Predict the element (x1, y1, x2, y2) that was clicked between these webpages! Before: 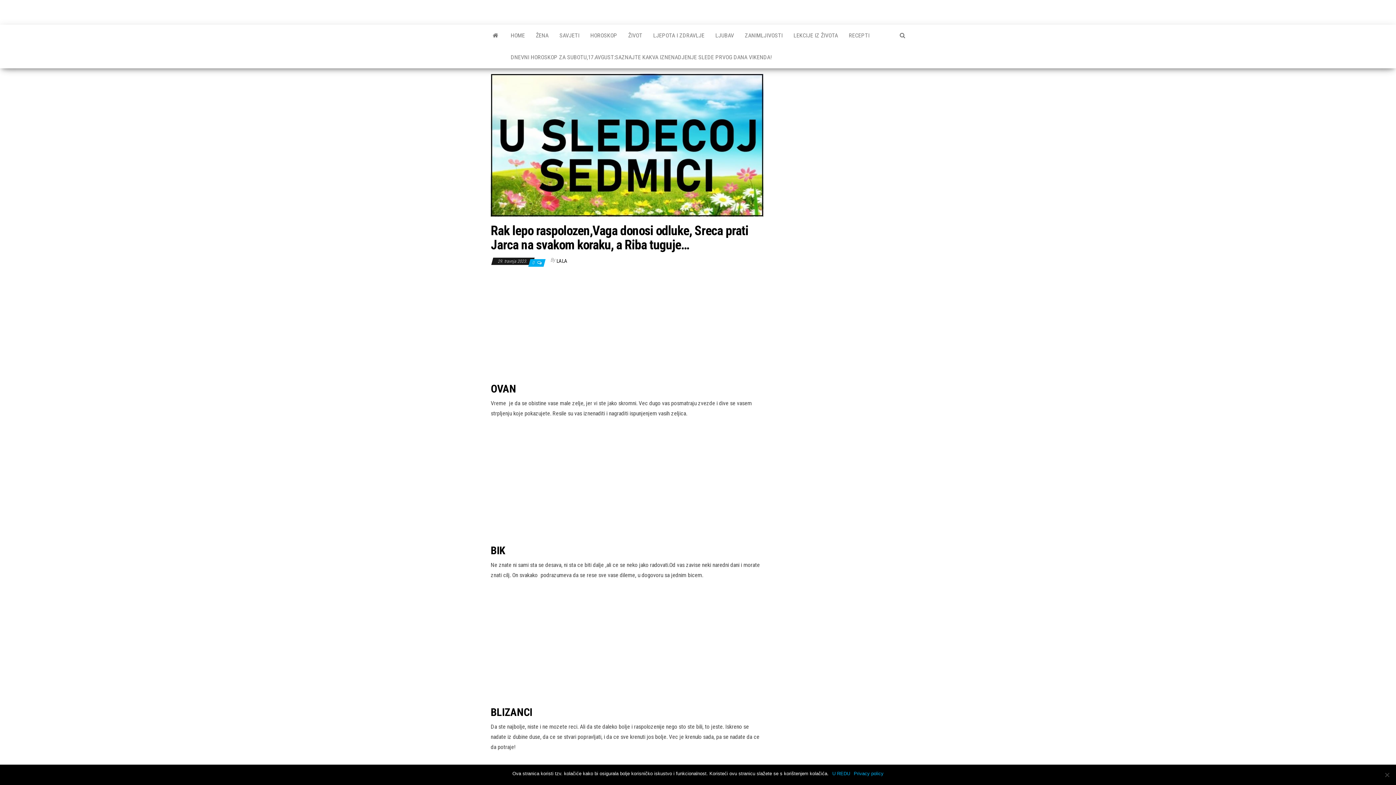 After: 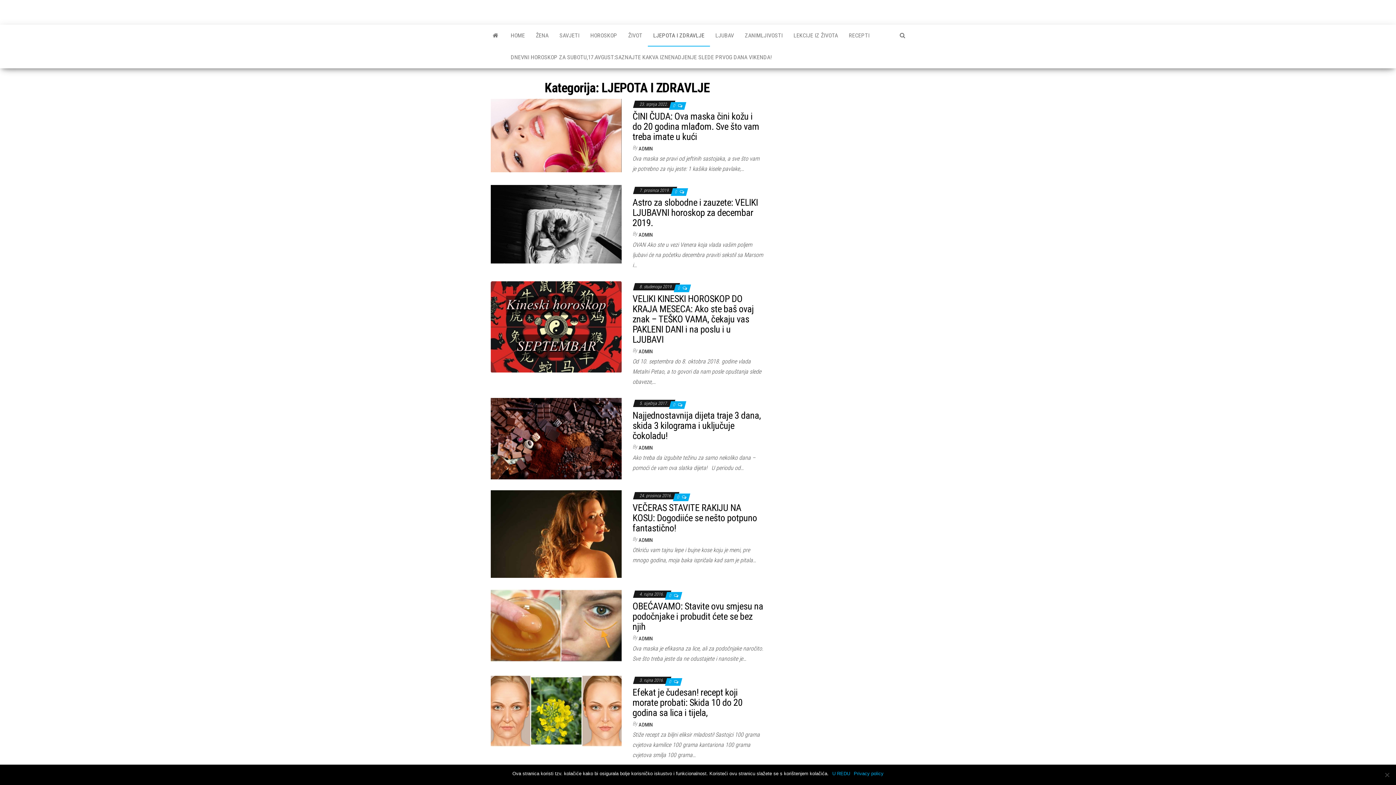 Action: bbox: (648, 24, 710, 46) label: LJEPOTA I ZDRAVLJE